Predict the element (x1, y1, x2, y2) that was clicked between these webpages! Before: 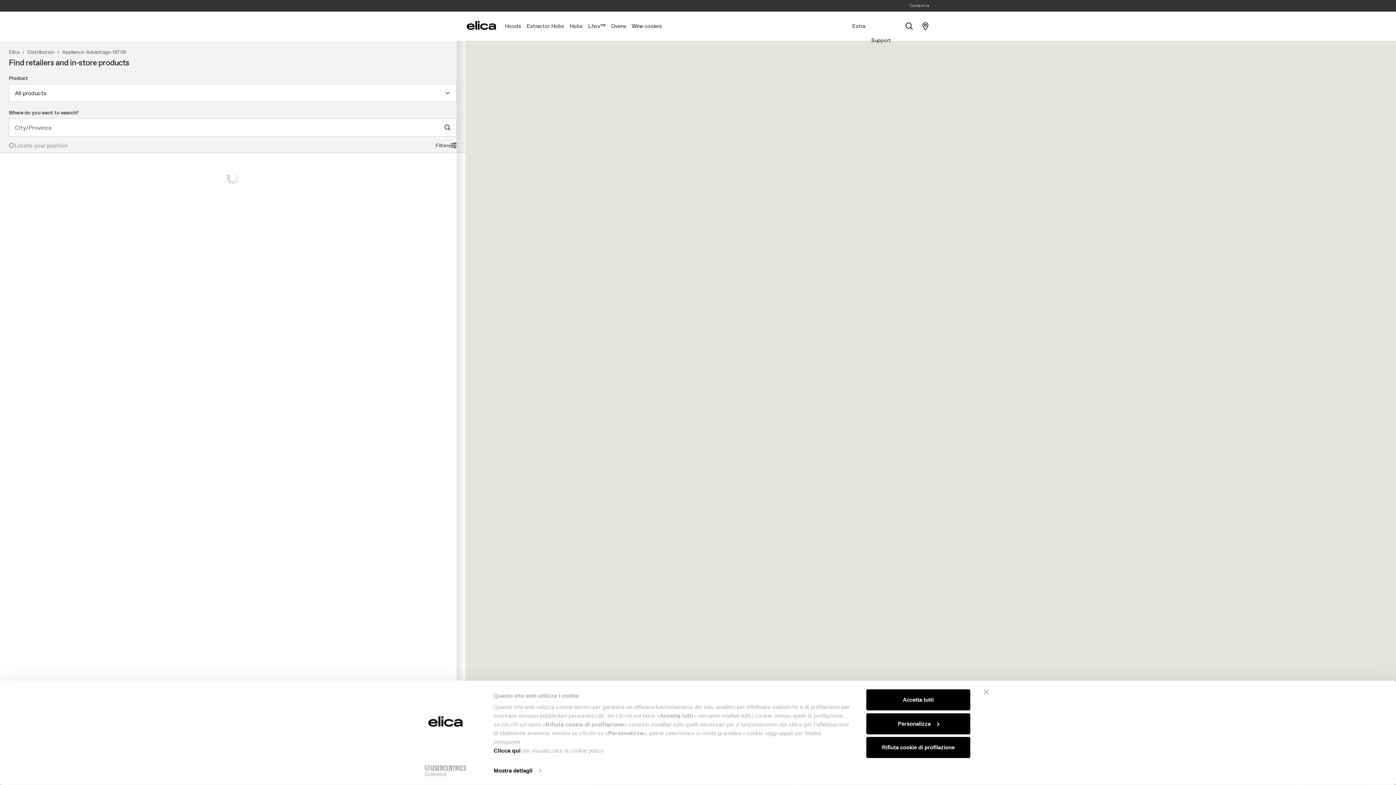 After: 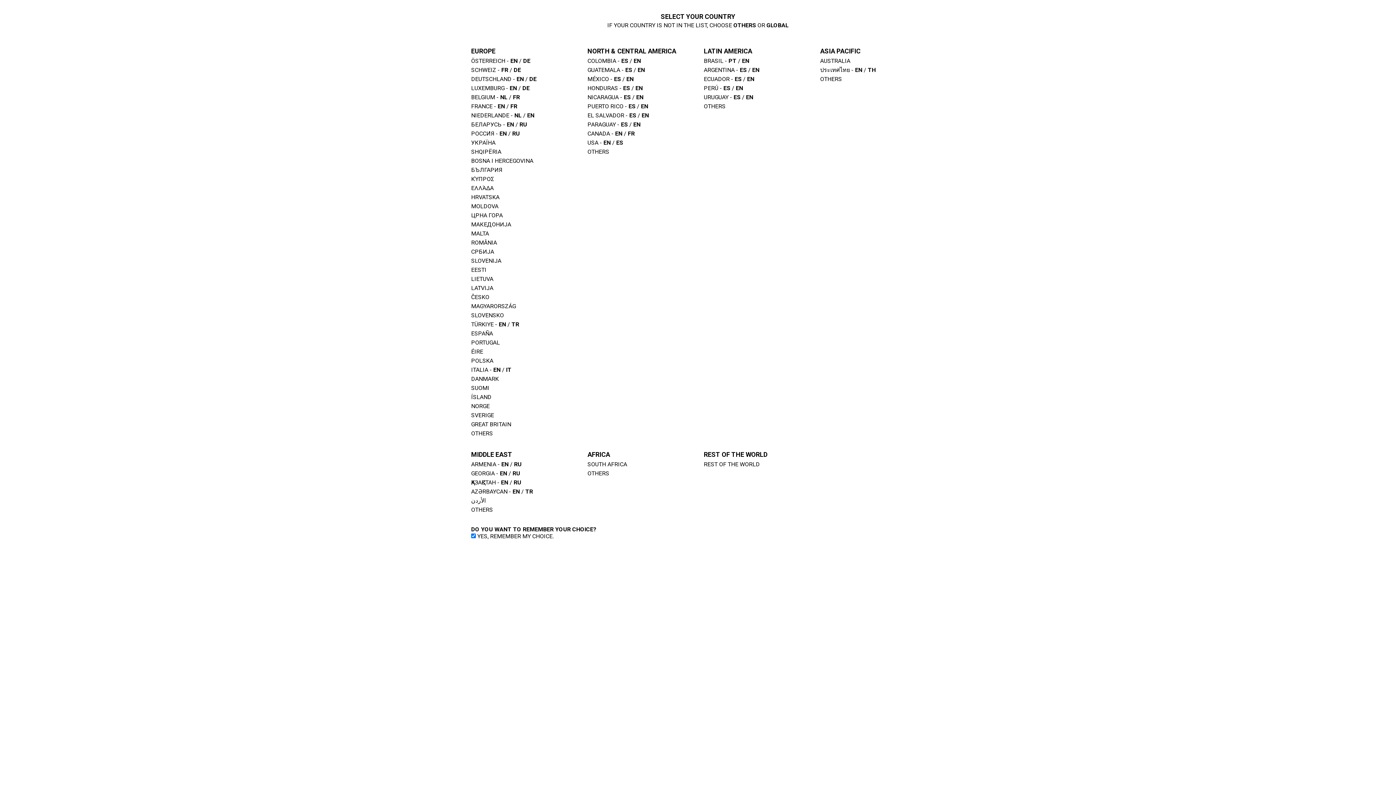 Action: bbox: (493, 747, 520, 754) label: Clicca qui